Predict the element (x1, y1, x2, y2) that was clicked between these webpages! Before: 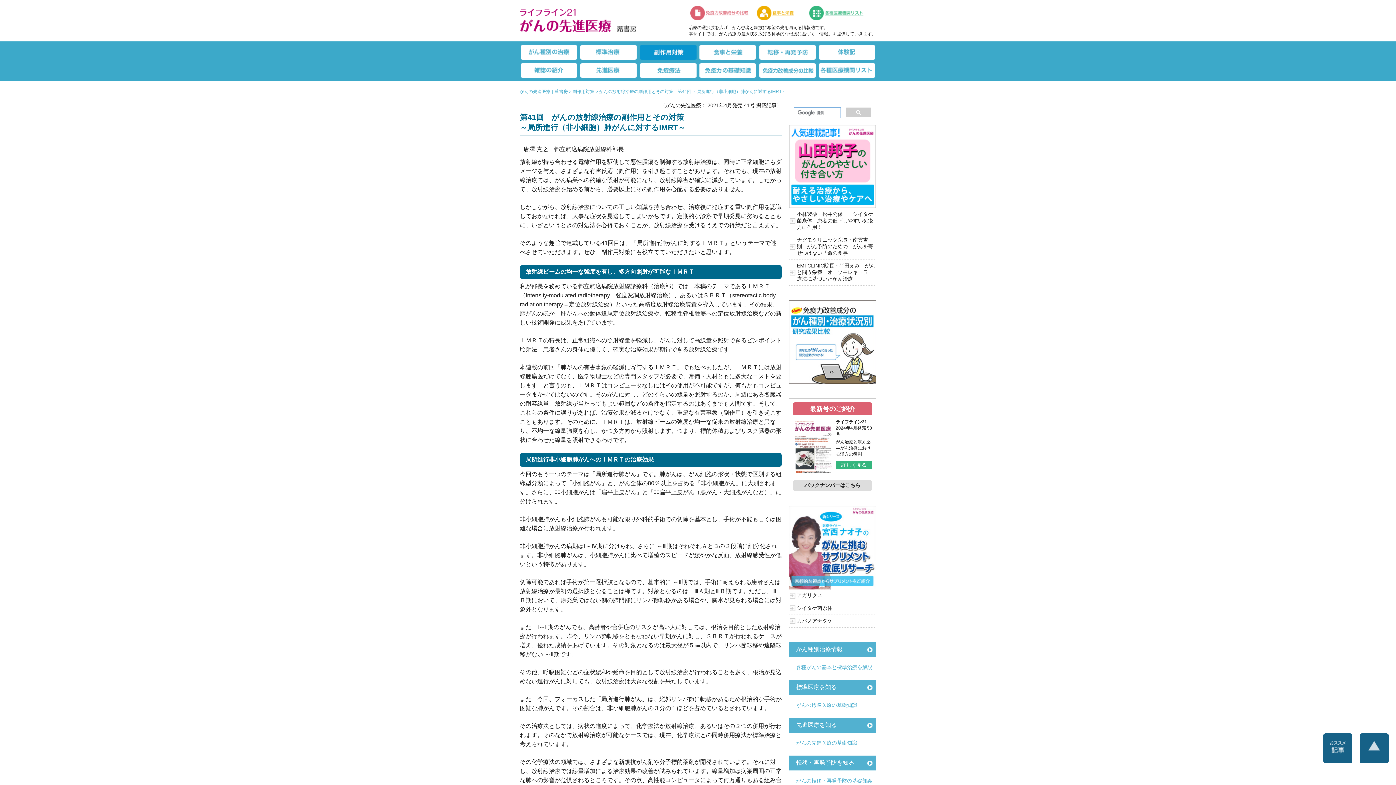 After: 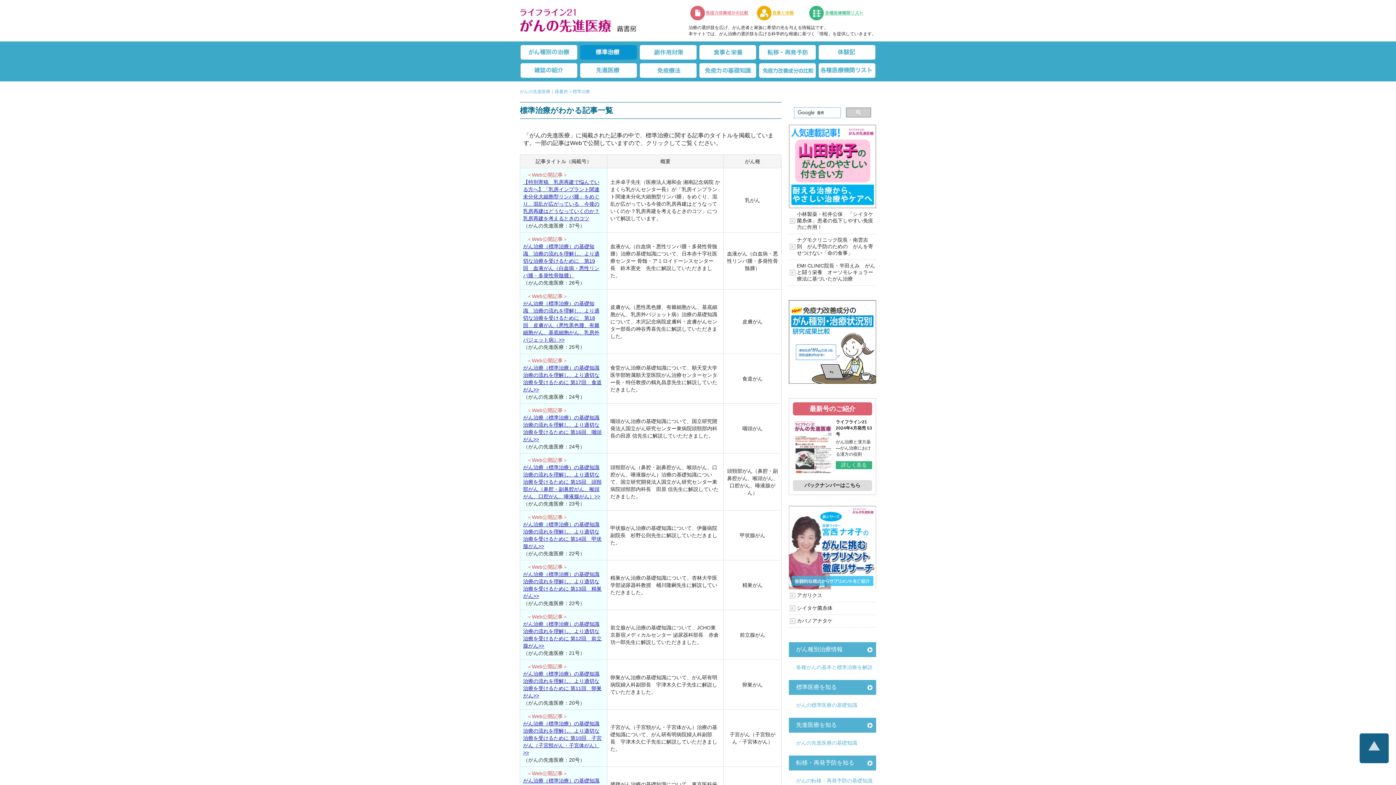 Action: bbox: (789, 680, 876, 695) label: 標準医療を知る